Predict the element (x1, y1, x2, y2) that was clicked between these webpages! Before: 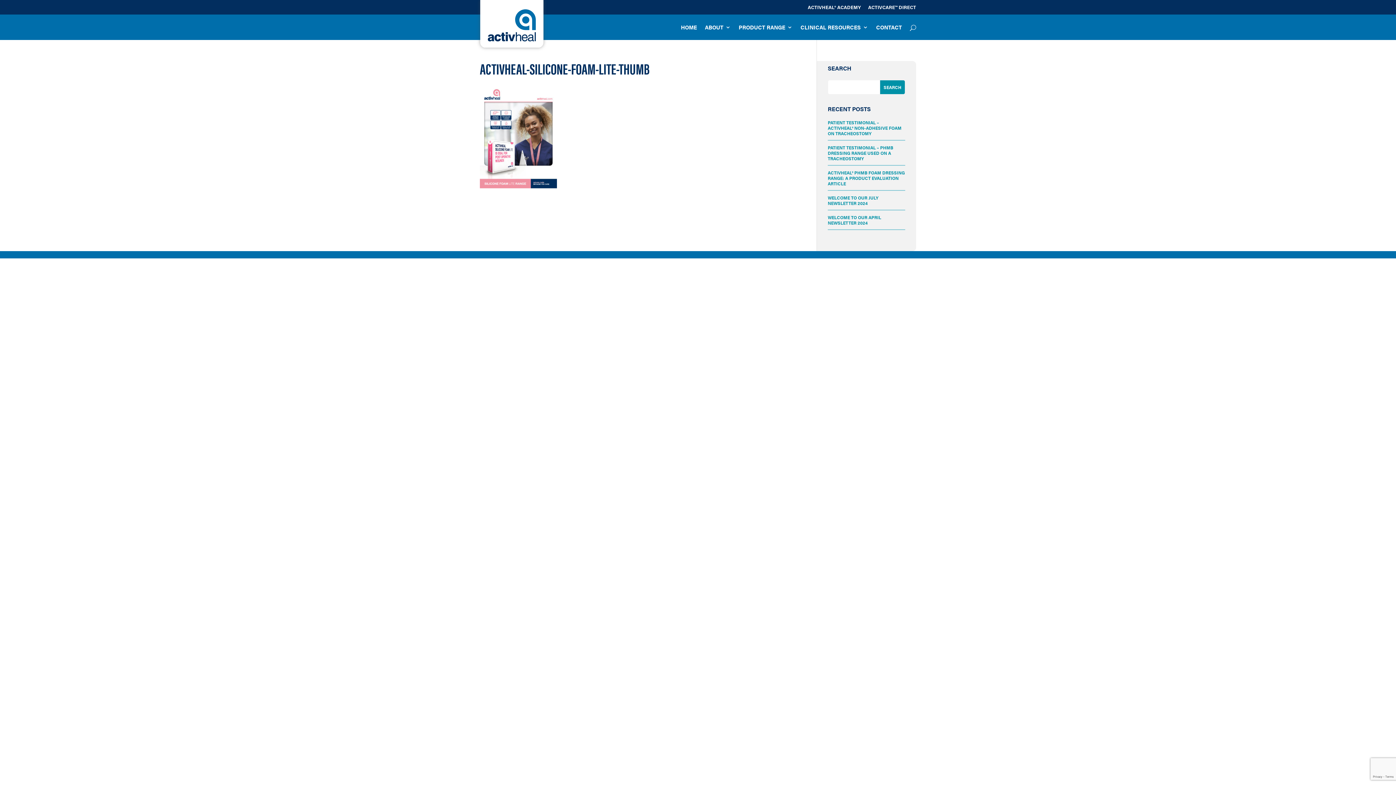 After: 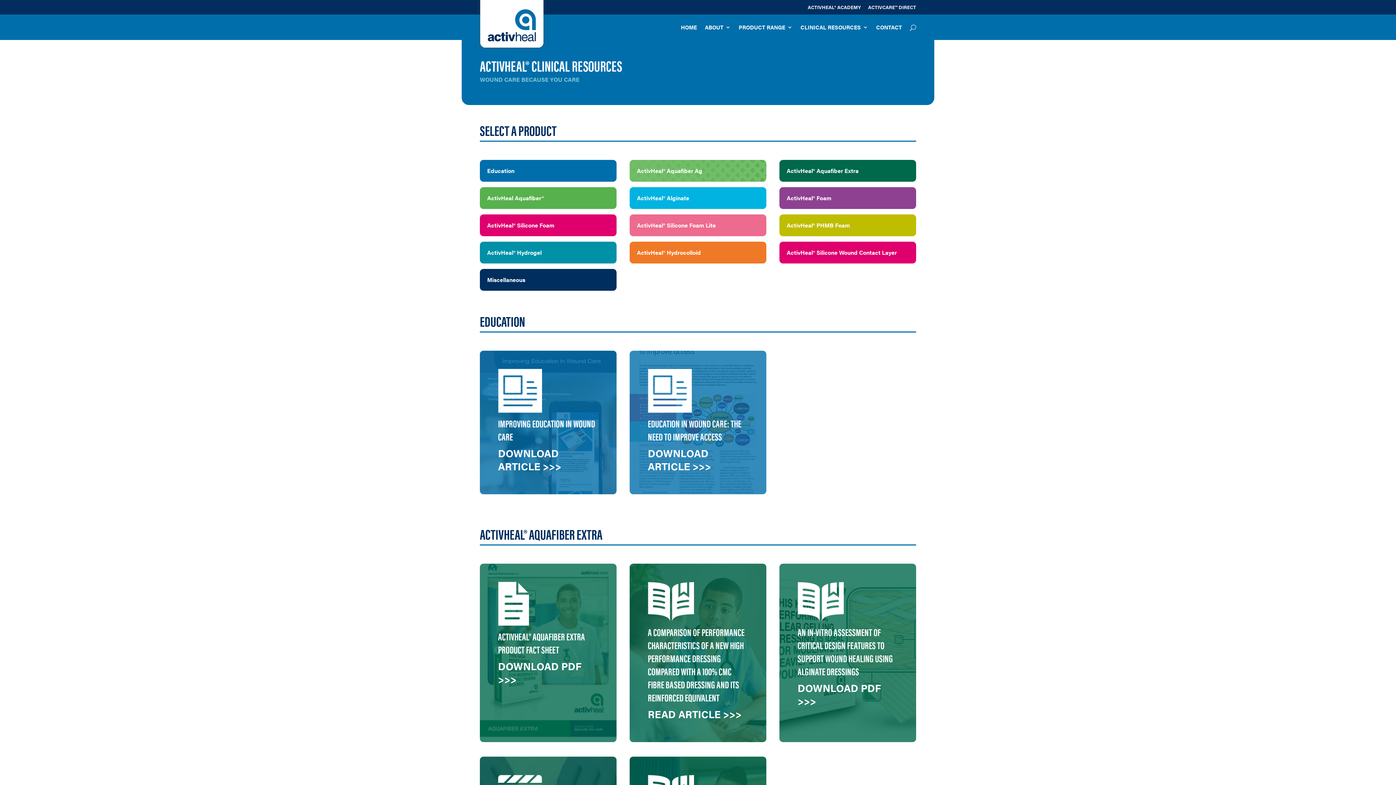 Action: label: CLINICAL RESOURCES bbox: (800, 24, 868, 40)